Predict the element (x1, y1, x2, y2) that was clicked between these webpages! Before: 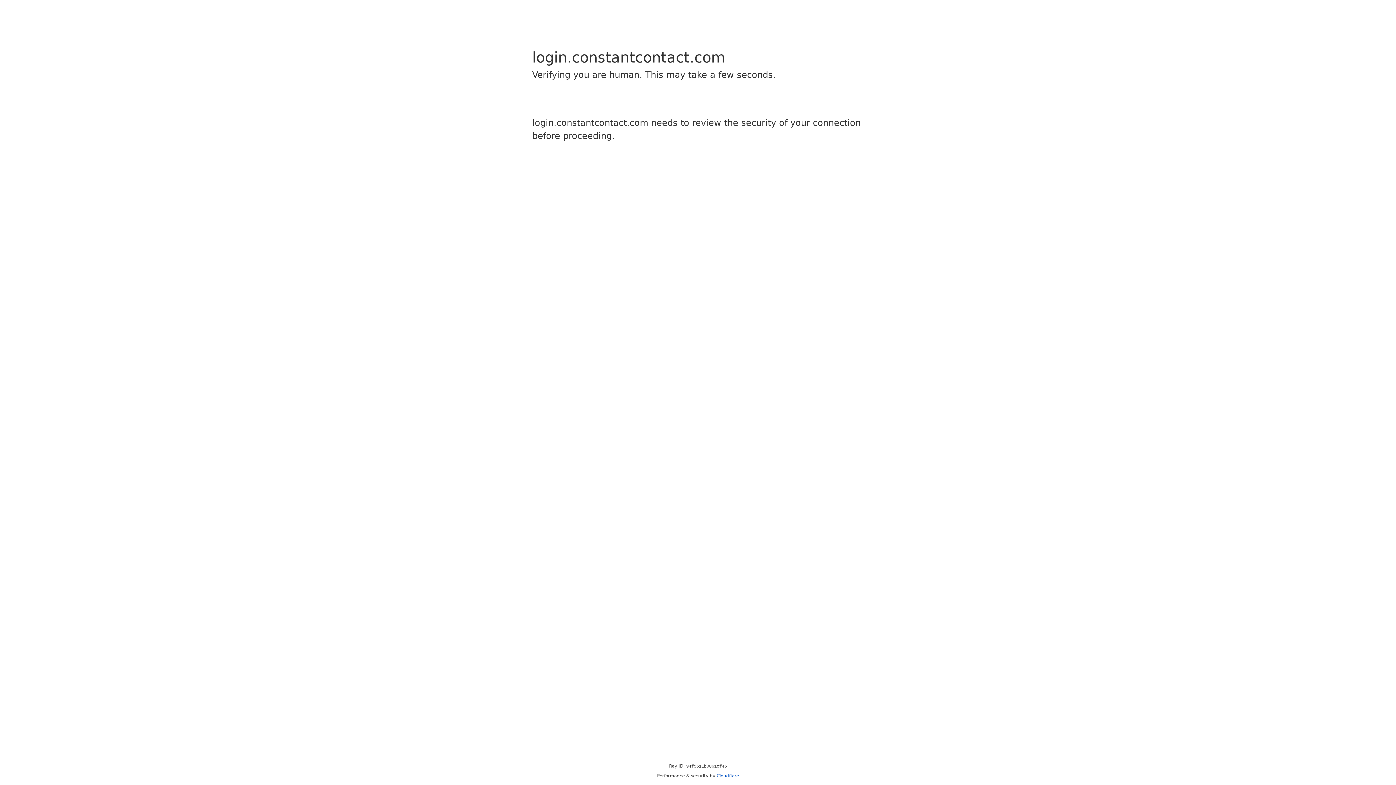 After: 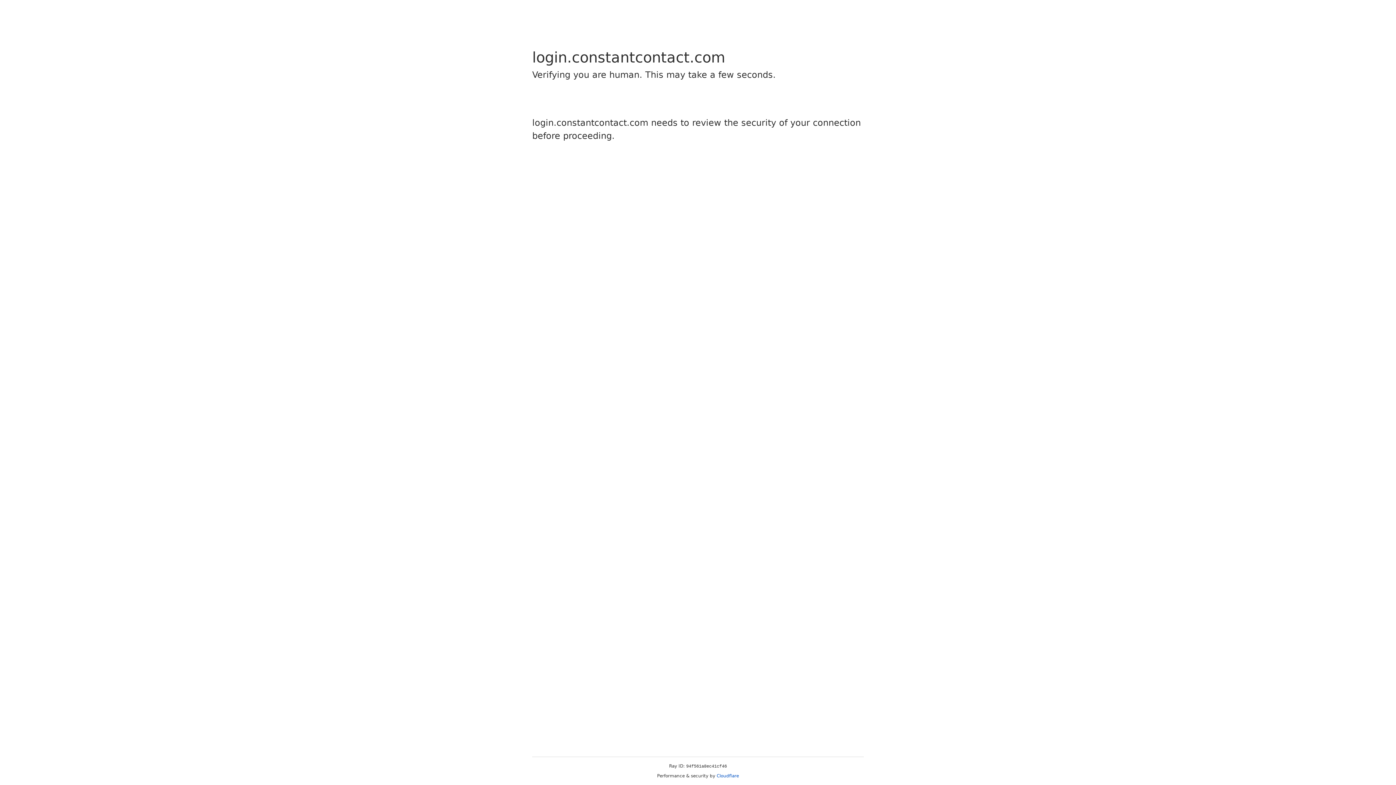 Action: label: Cloudflare bbox: (716, 773, 739, 778)